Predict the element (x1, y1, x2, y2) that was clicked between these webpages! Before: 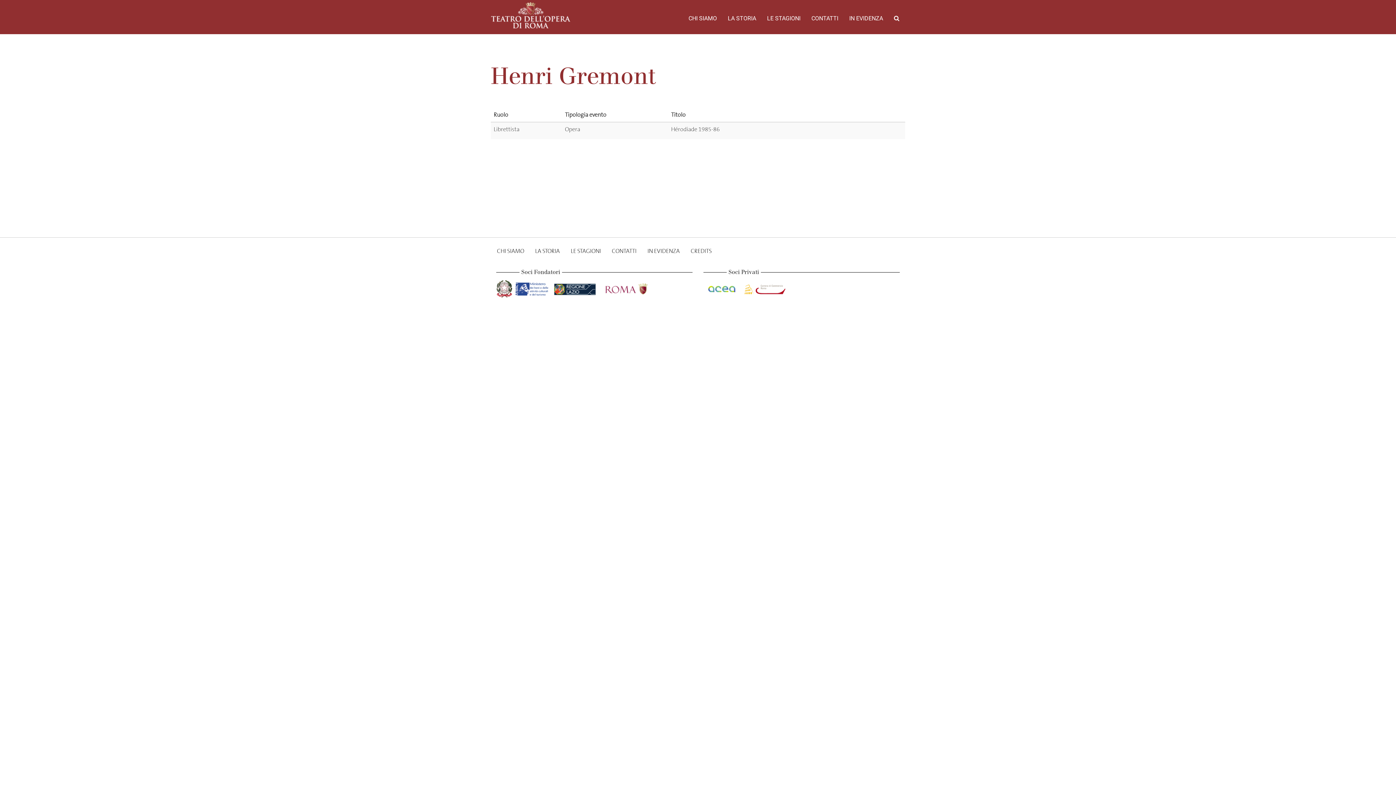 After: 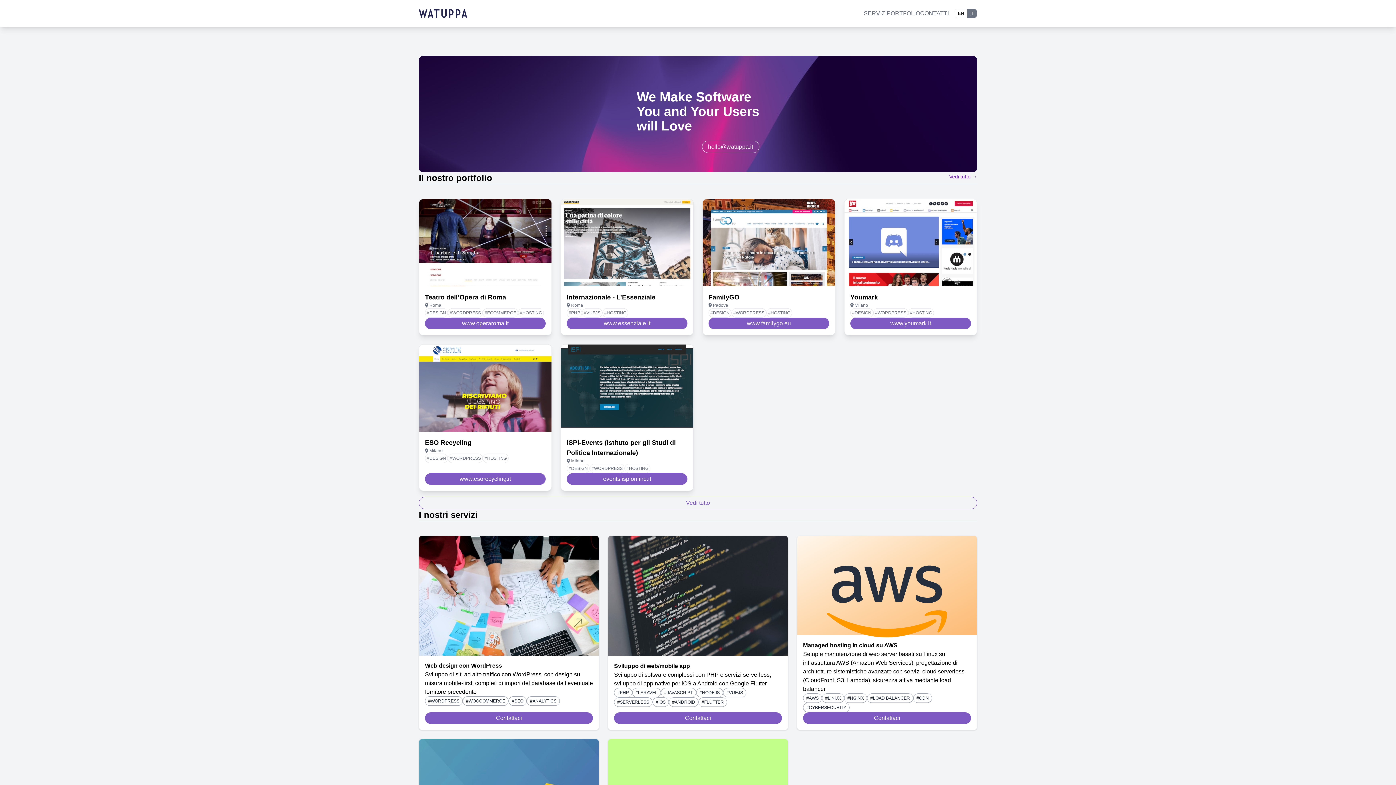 Action: label: CREDITS bbox: (685, 242, 717, 260)